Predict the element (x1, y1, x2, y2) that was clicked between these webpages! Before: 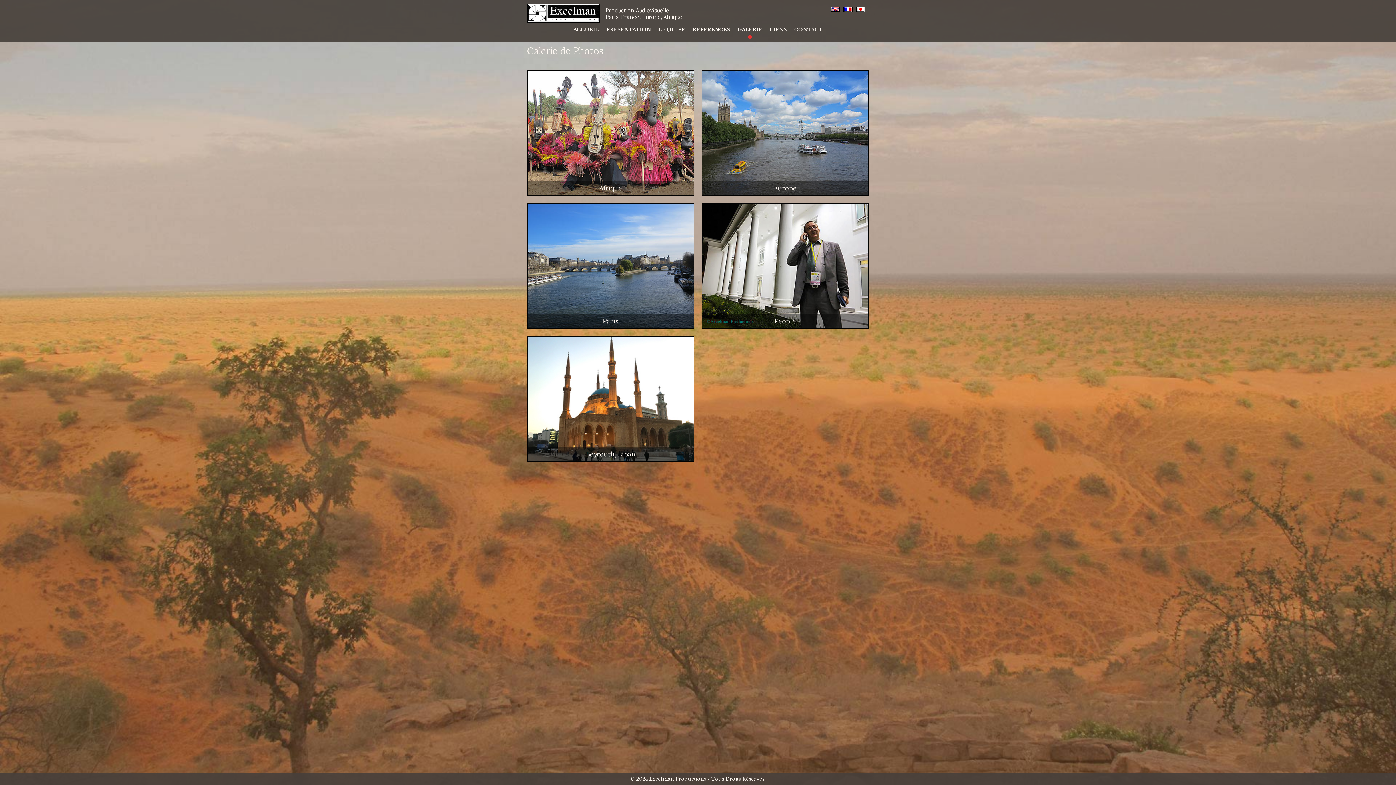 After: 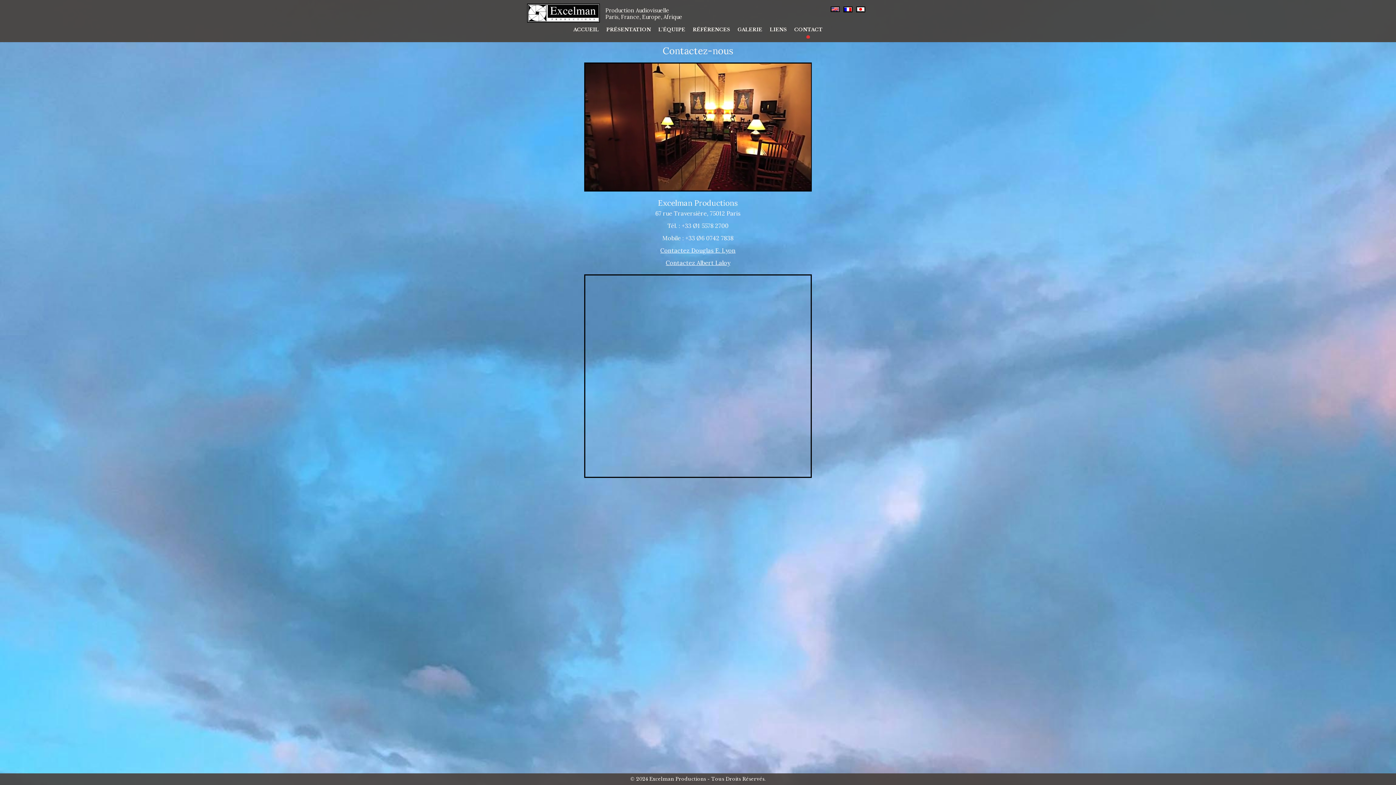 Action: label: CONTACT bbox: (790, 25, 826, 38)